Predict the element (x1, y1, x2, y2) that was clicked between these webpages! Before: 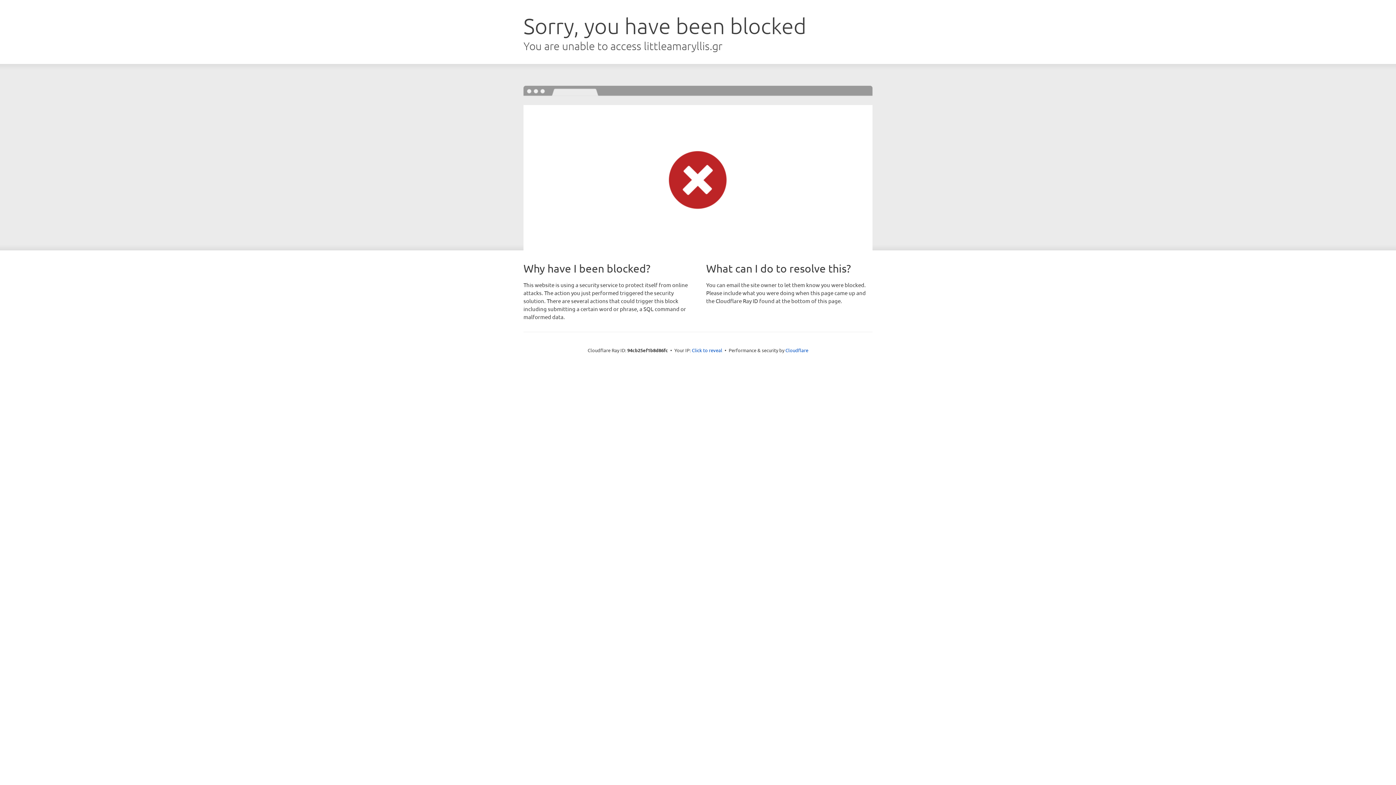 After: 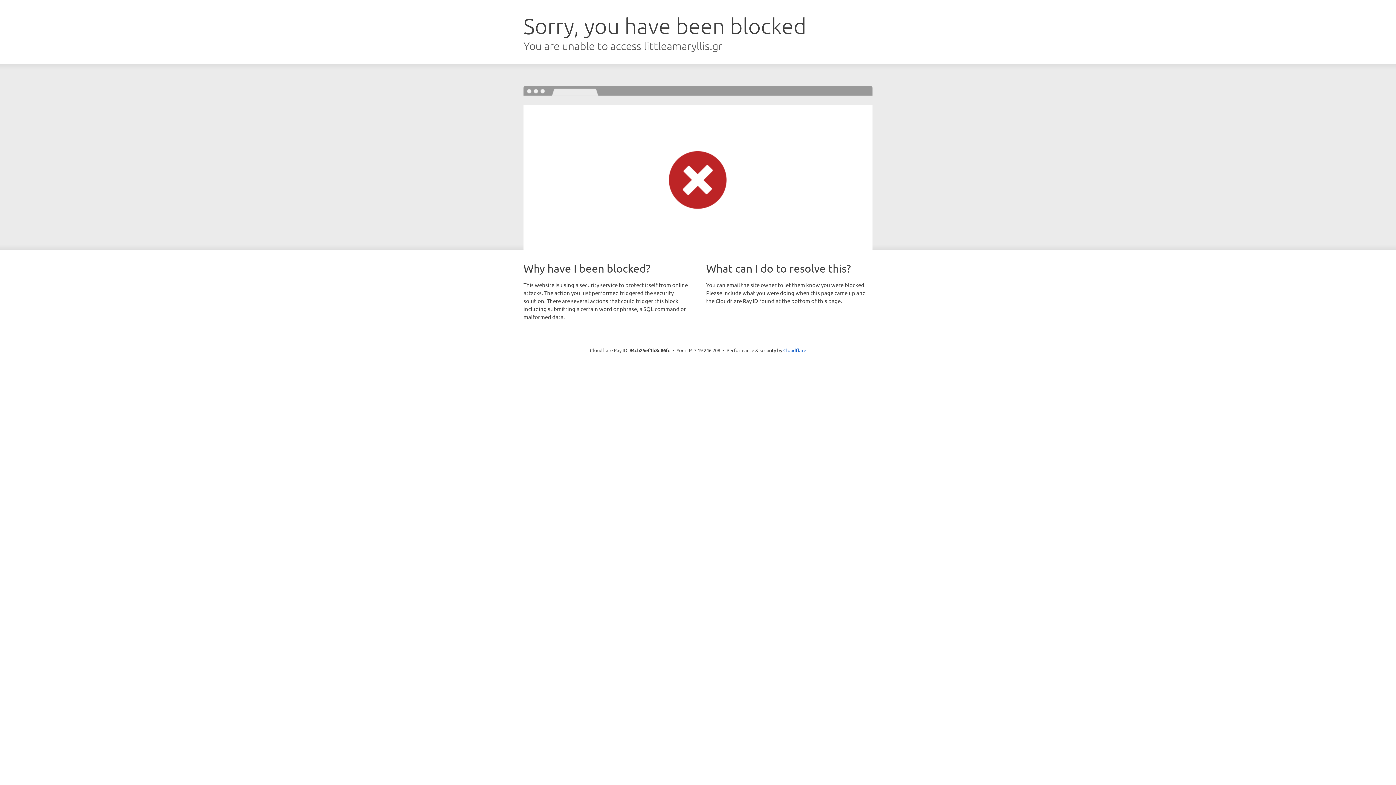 Action: bbox: (692, 346, 722, 353) label: Click to reveal